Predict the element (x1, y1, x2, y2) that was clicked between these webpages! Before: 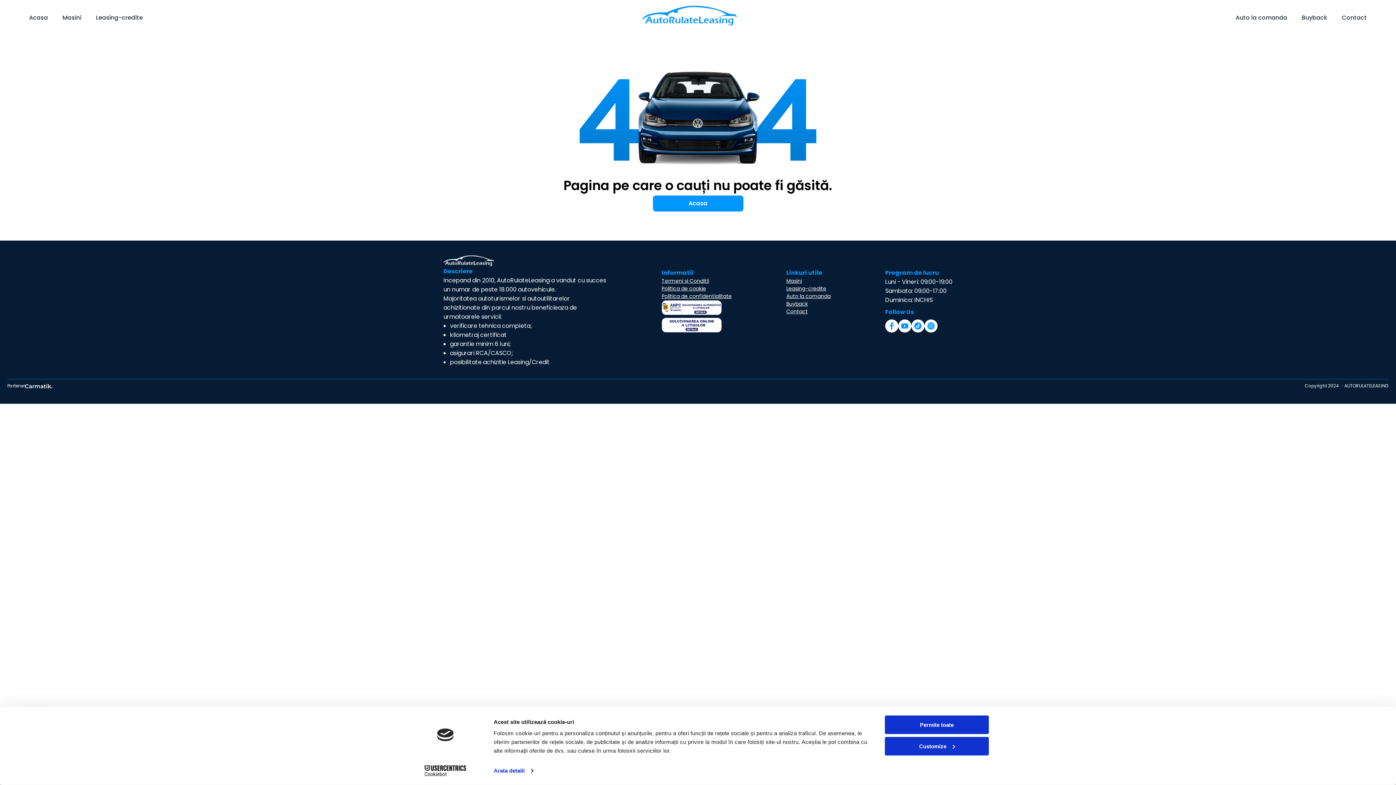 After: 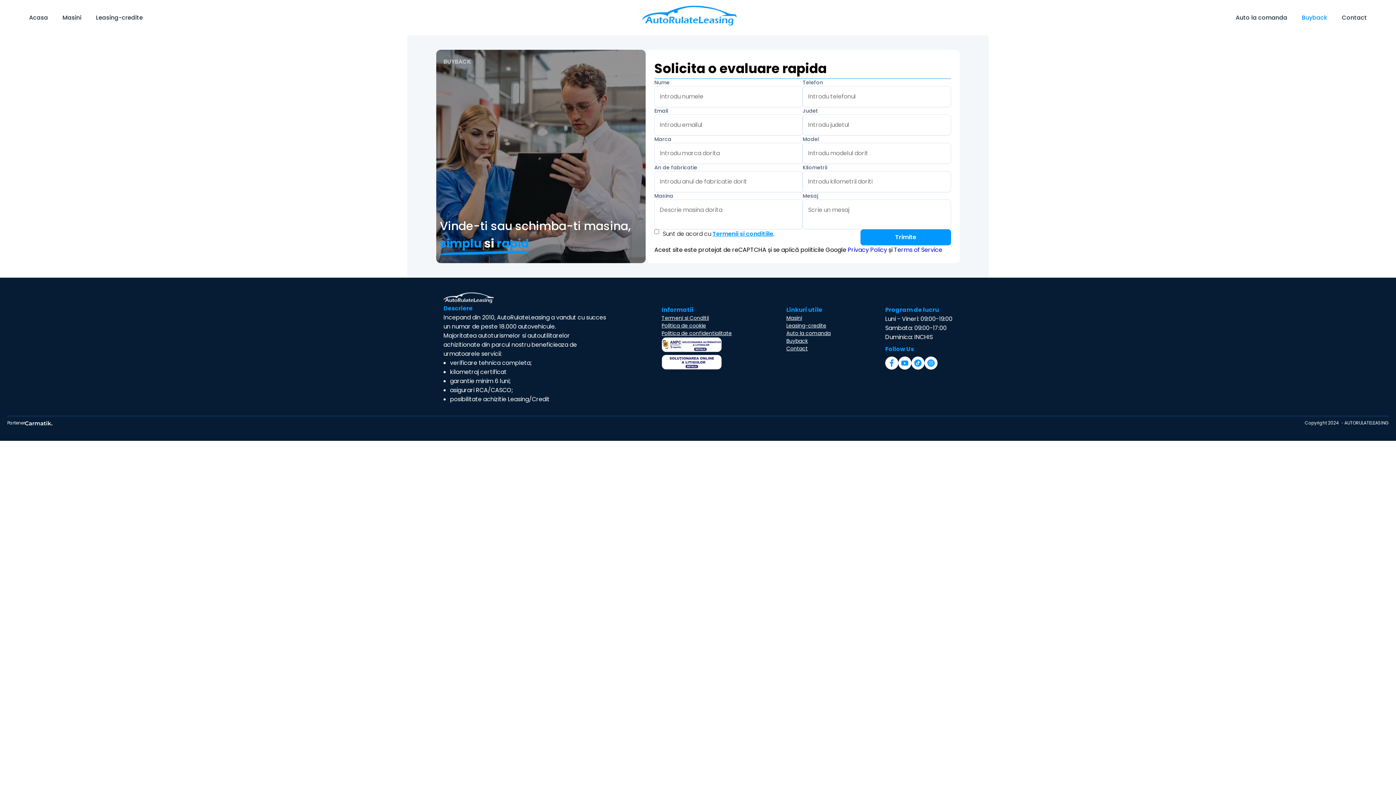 Action: bbox: (1294, 12, 1334, 23) label: Buyback